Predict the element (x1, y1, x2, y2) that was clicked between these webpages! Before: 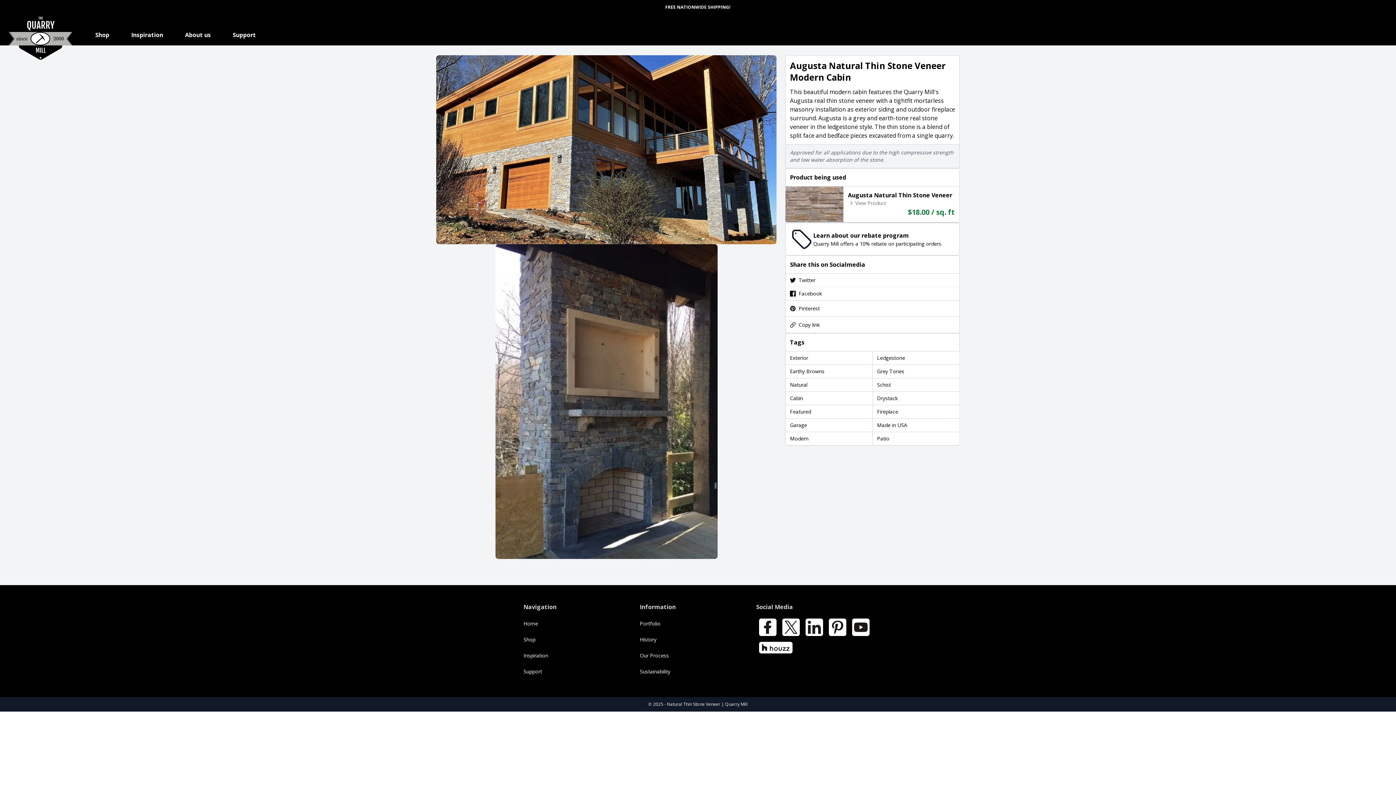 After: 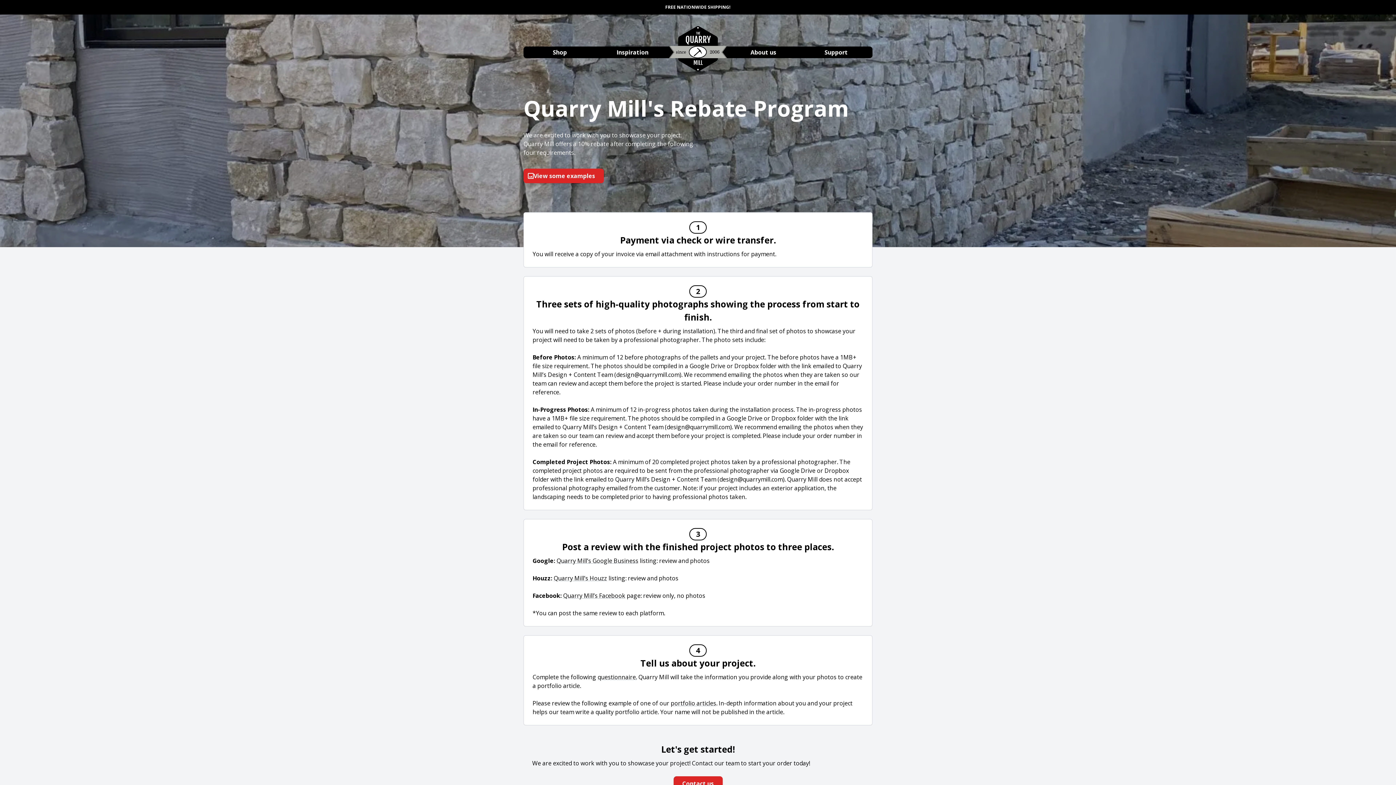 Action: label: Learn about our rebate program
Quarry Mill offers a 10% rebate on participating orders. bbox: (785, 222, 960, 255)